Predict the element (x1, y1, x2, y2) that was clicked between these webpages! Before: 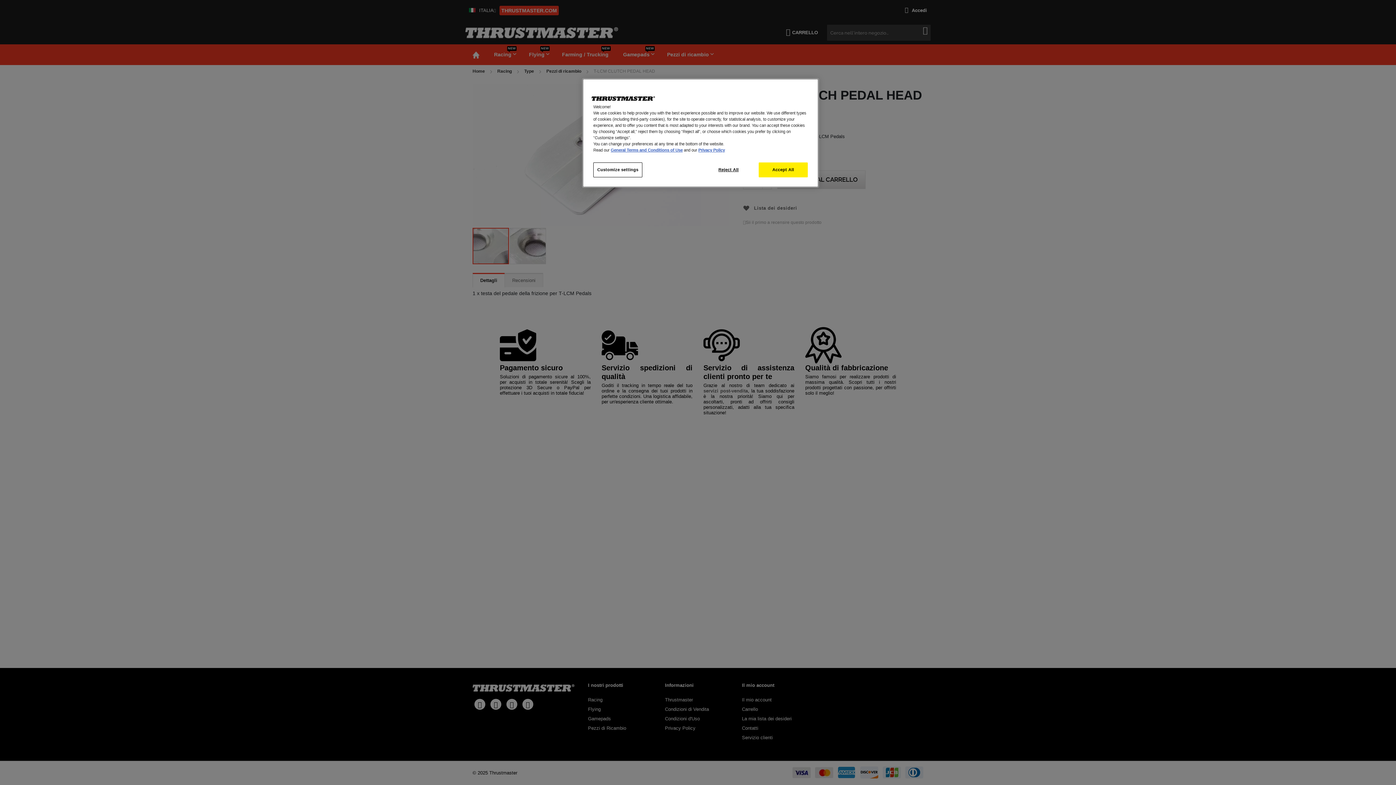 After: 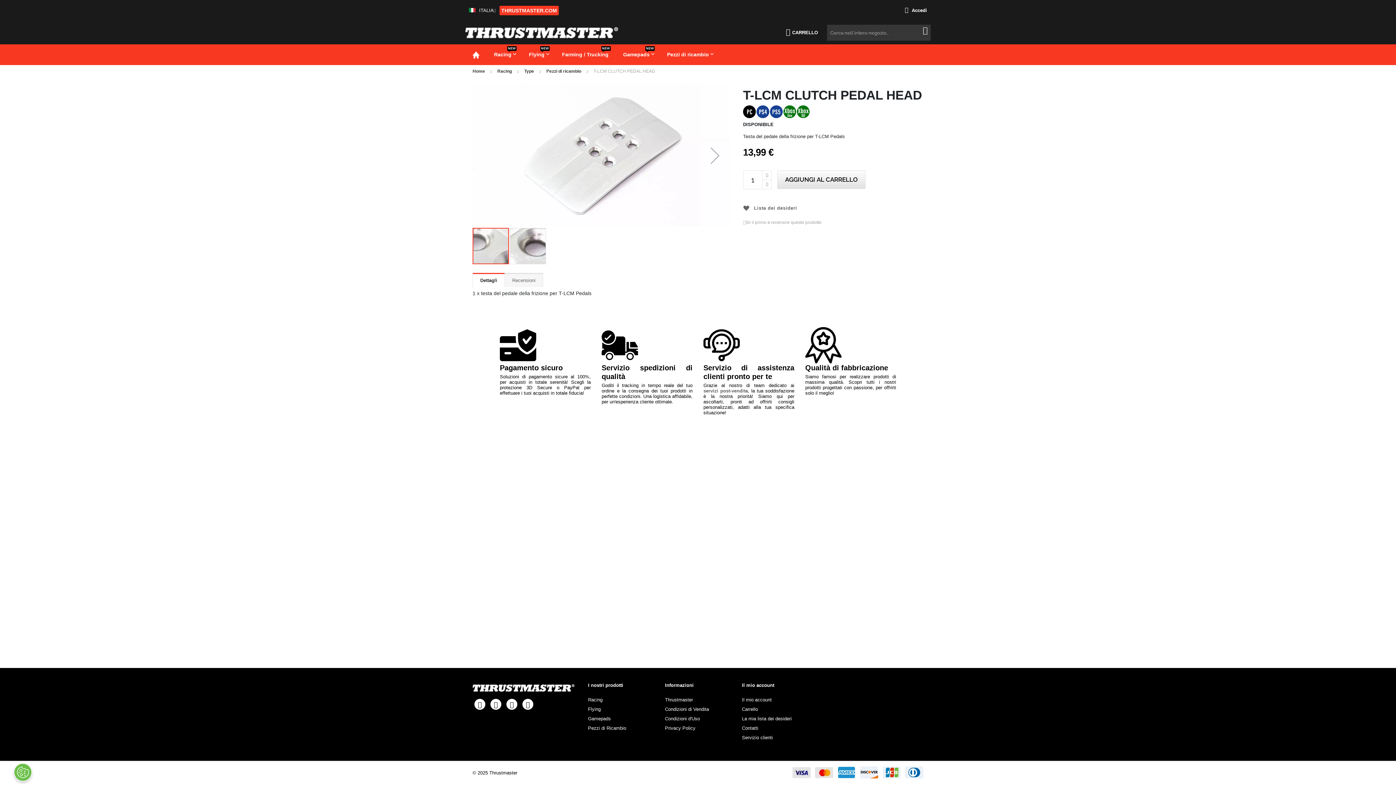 Action: label: Reject All bbox: (704, 162, 753, 177)